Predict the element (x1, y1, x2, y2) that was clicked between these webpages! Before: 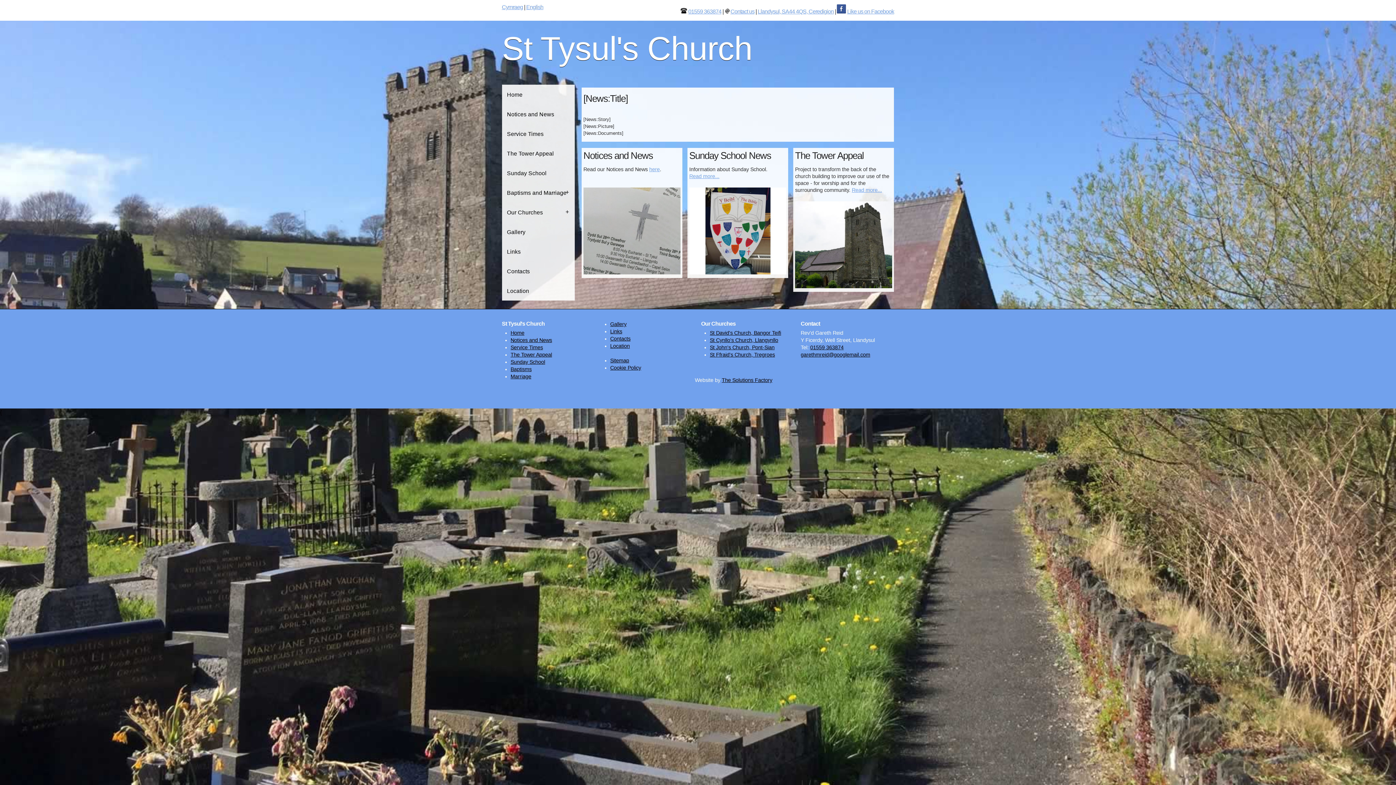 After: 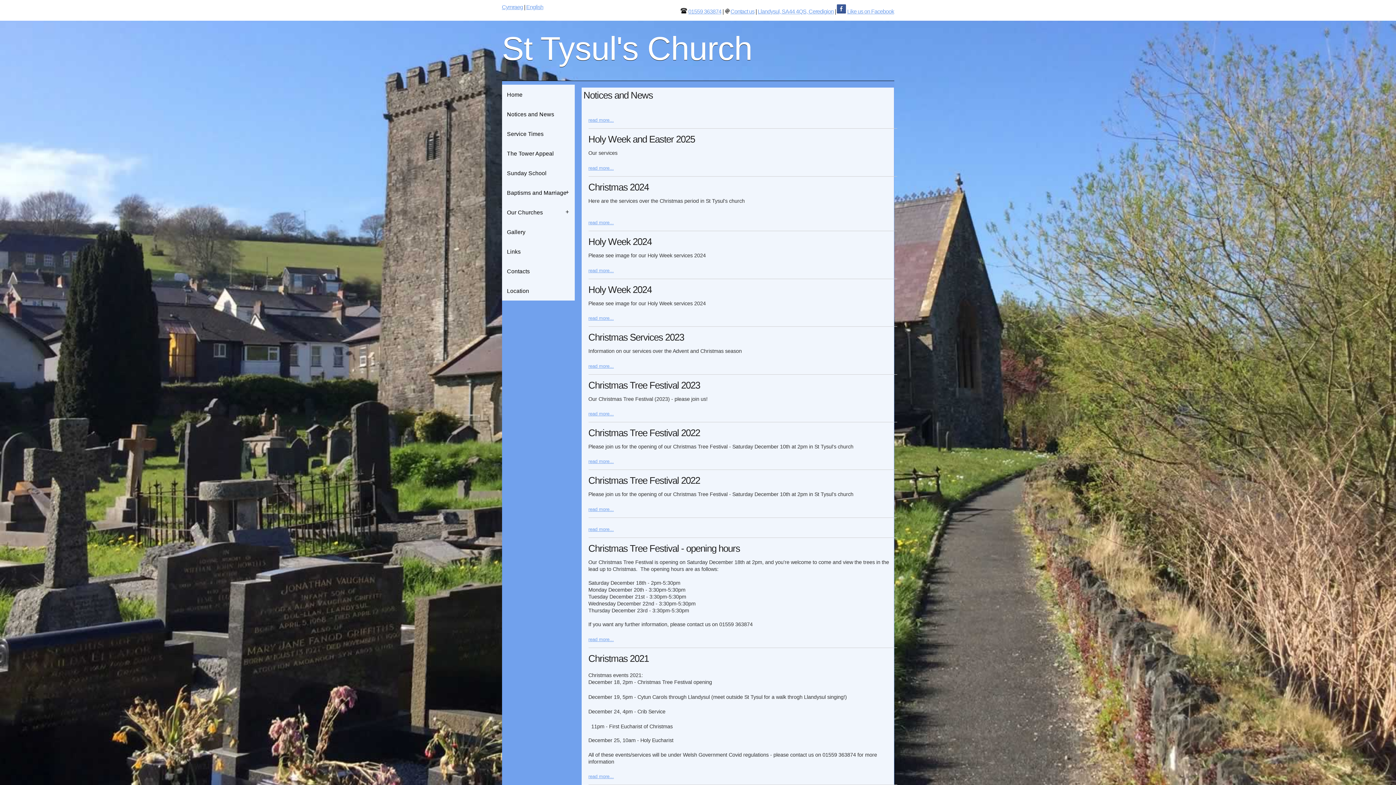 Action: bbox: (502, 104, 574, 123) label: Notices and News